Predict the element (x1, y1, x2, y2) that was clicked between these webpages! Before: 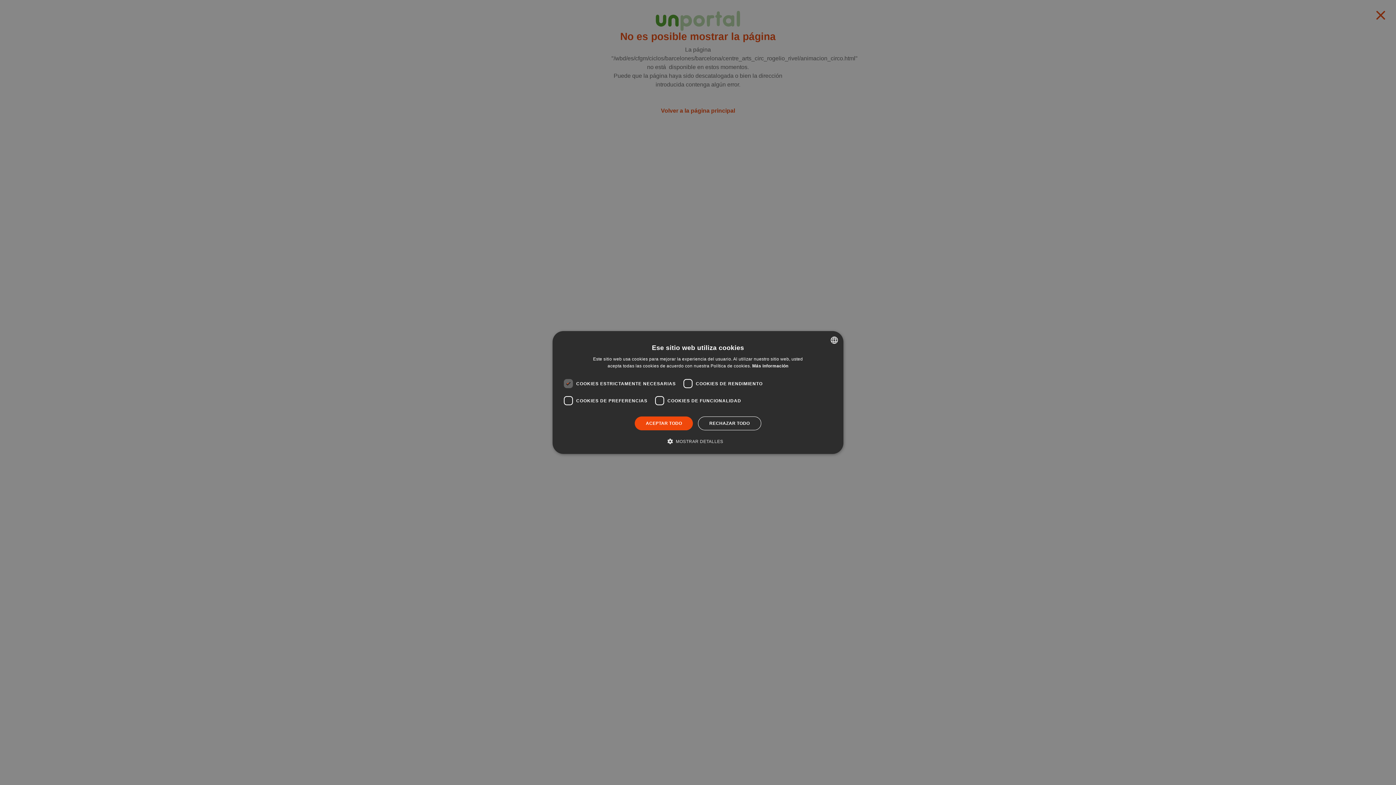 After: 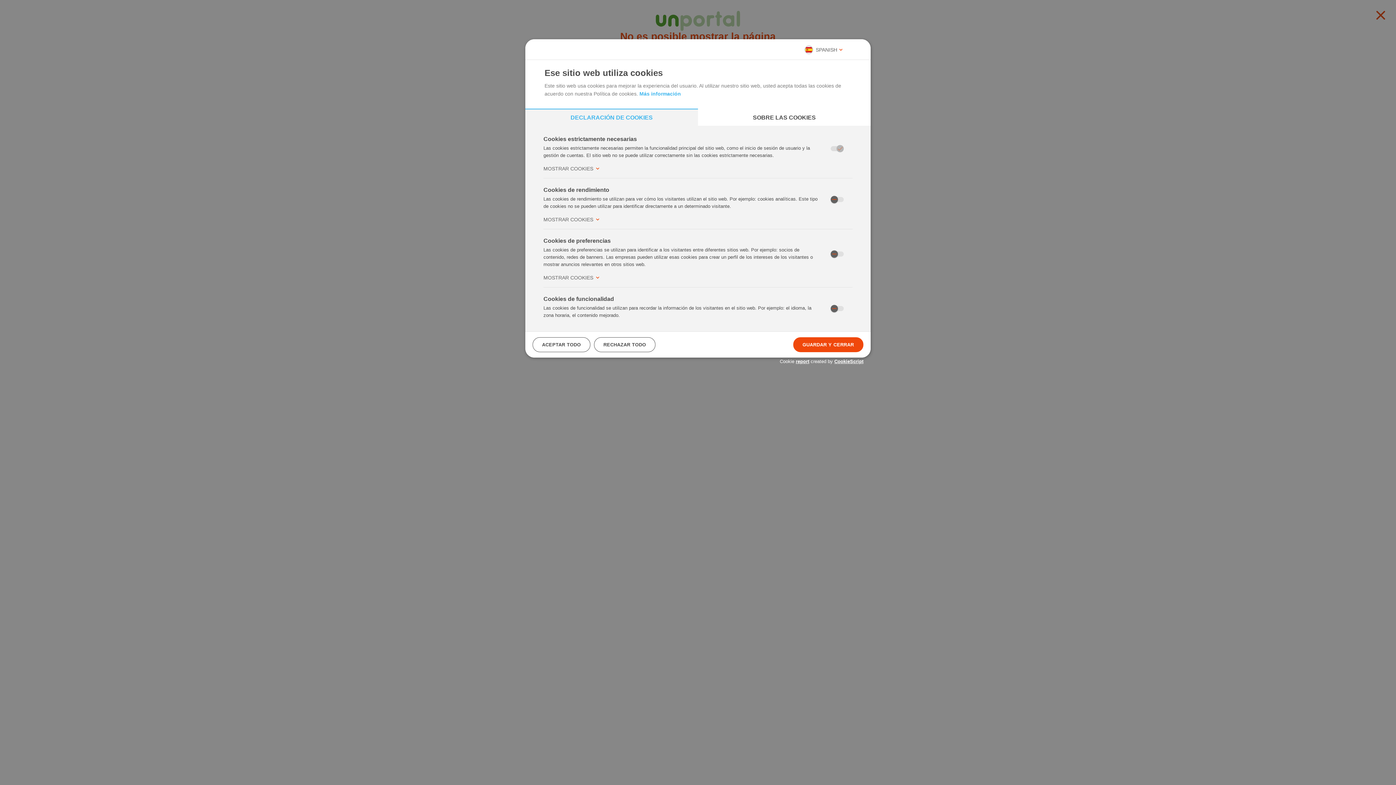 Action: bbox: (672, 437, 723, 445) label:  MOSTRAR DETALLES